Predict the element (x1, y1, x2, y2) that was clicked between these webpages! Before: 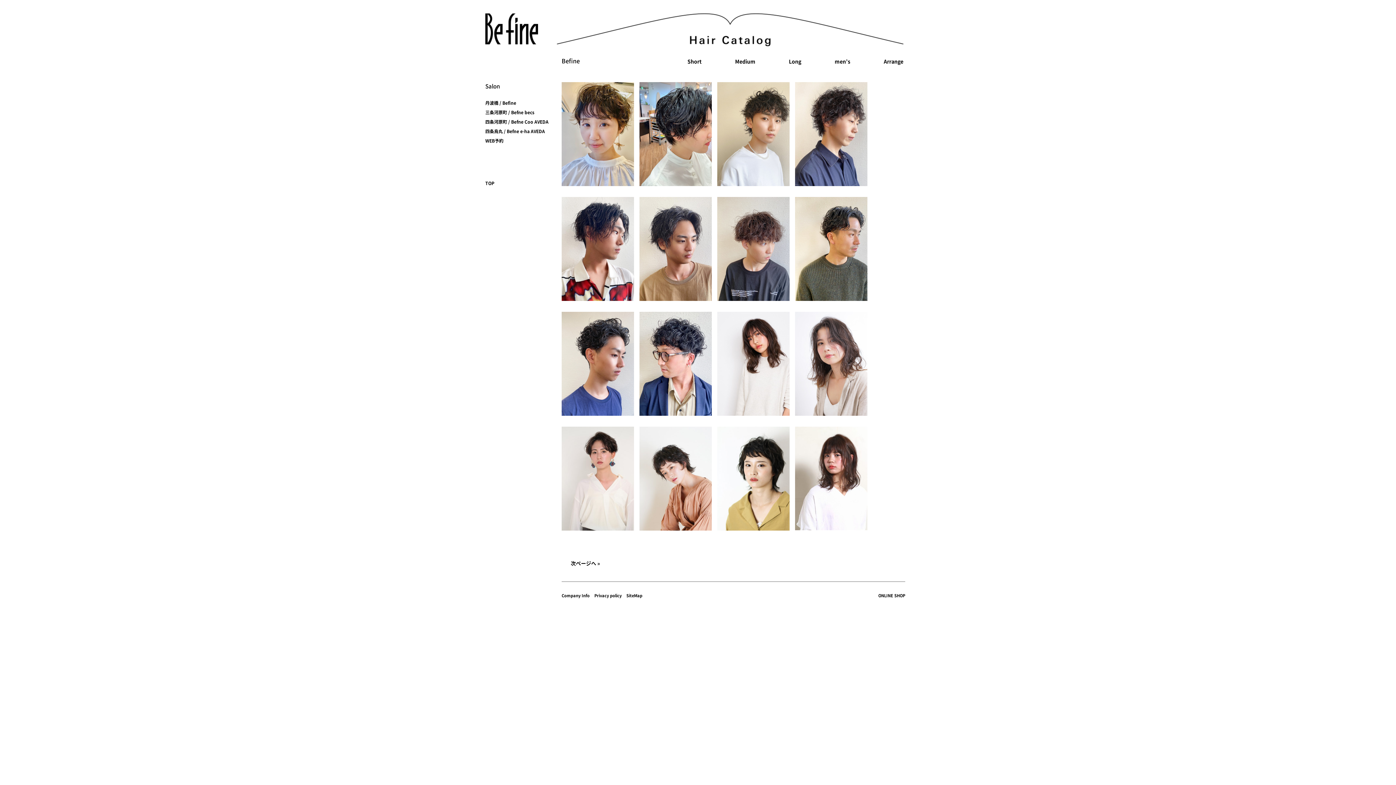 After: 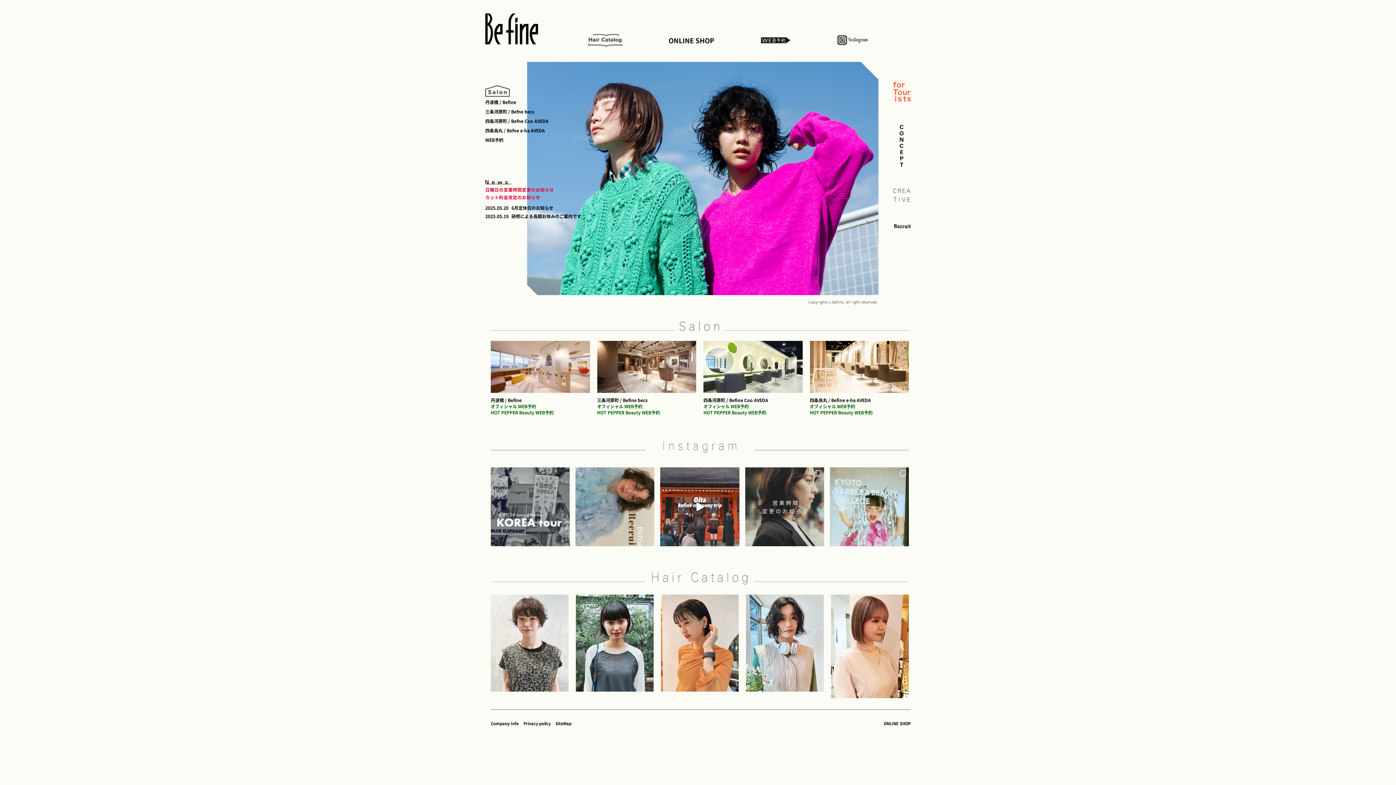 Action: label: WEB予約 bbox: (485, 137, 503, 144)